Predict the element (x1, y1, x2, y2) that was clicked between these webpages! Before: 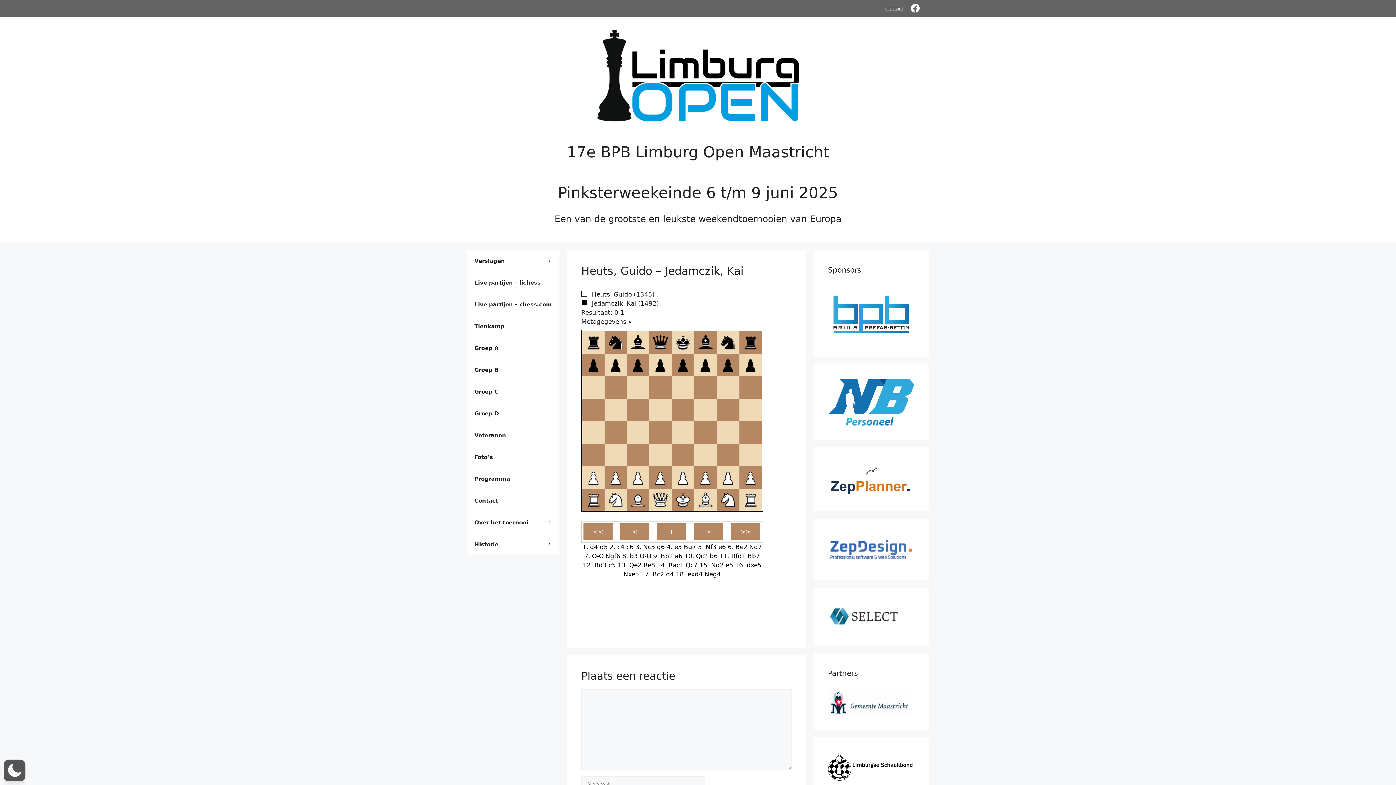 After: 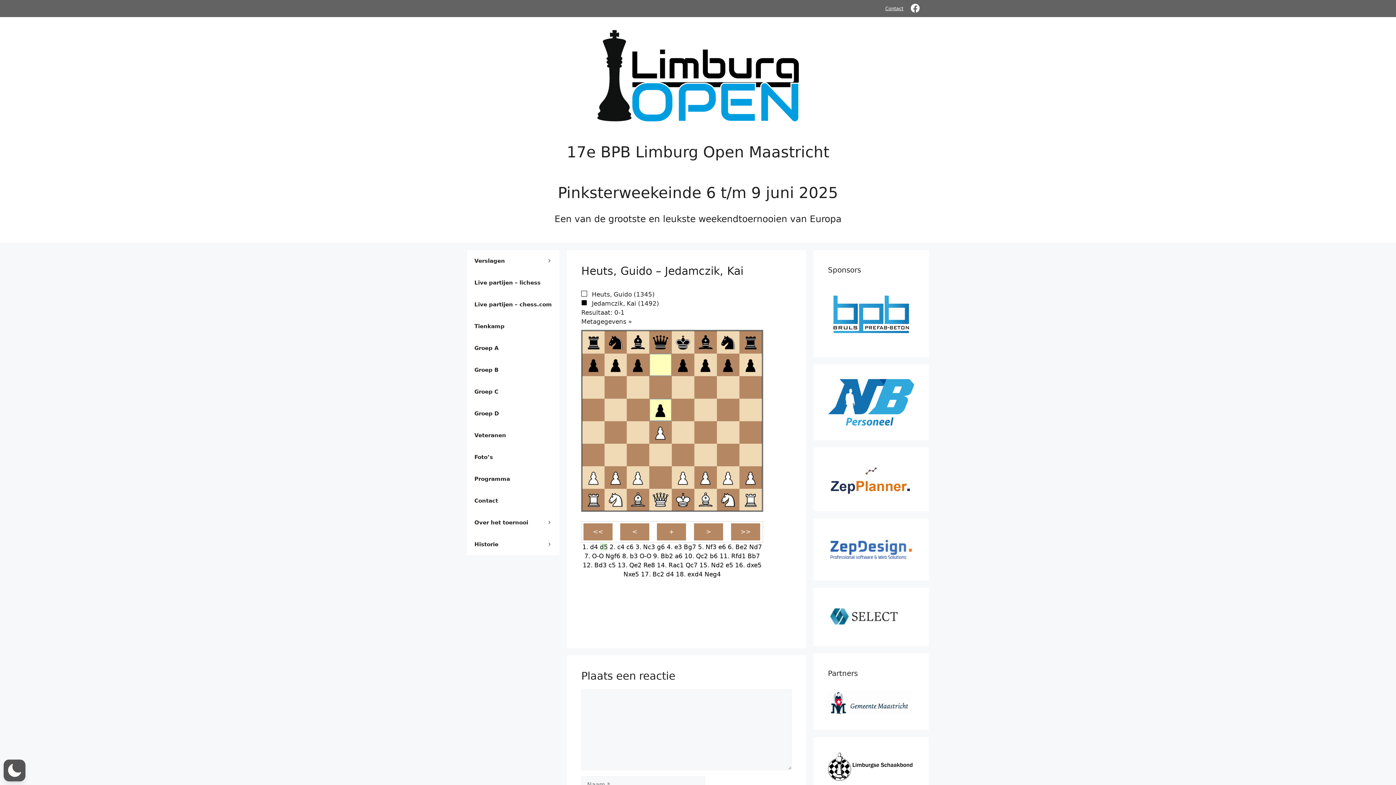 Action: bbox: (600, 543, 608, 550) label: d5